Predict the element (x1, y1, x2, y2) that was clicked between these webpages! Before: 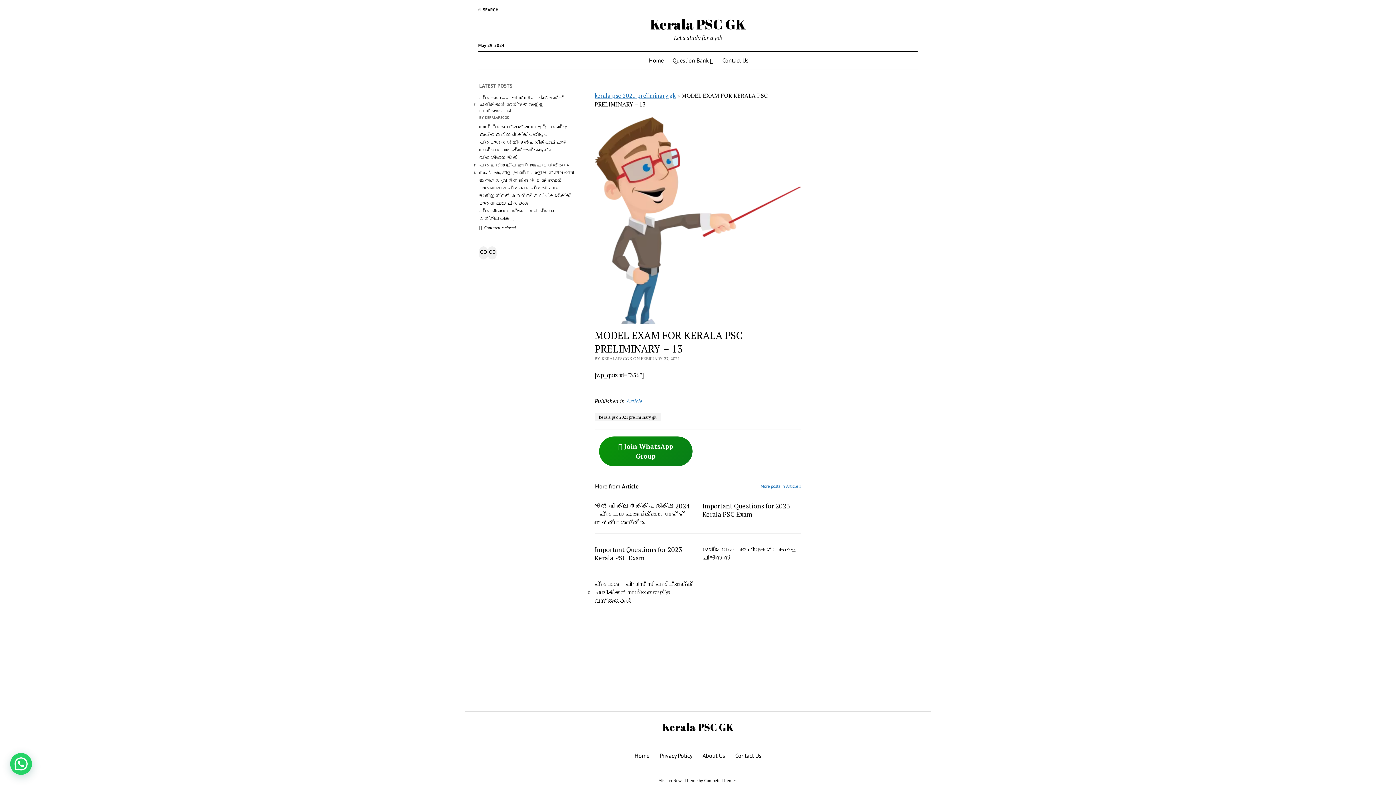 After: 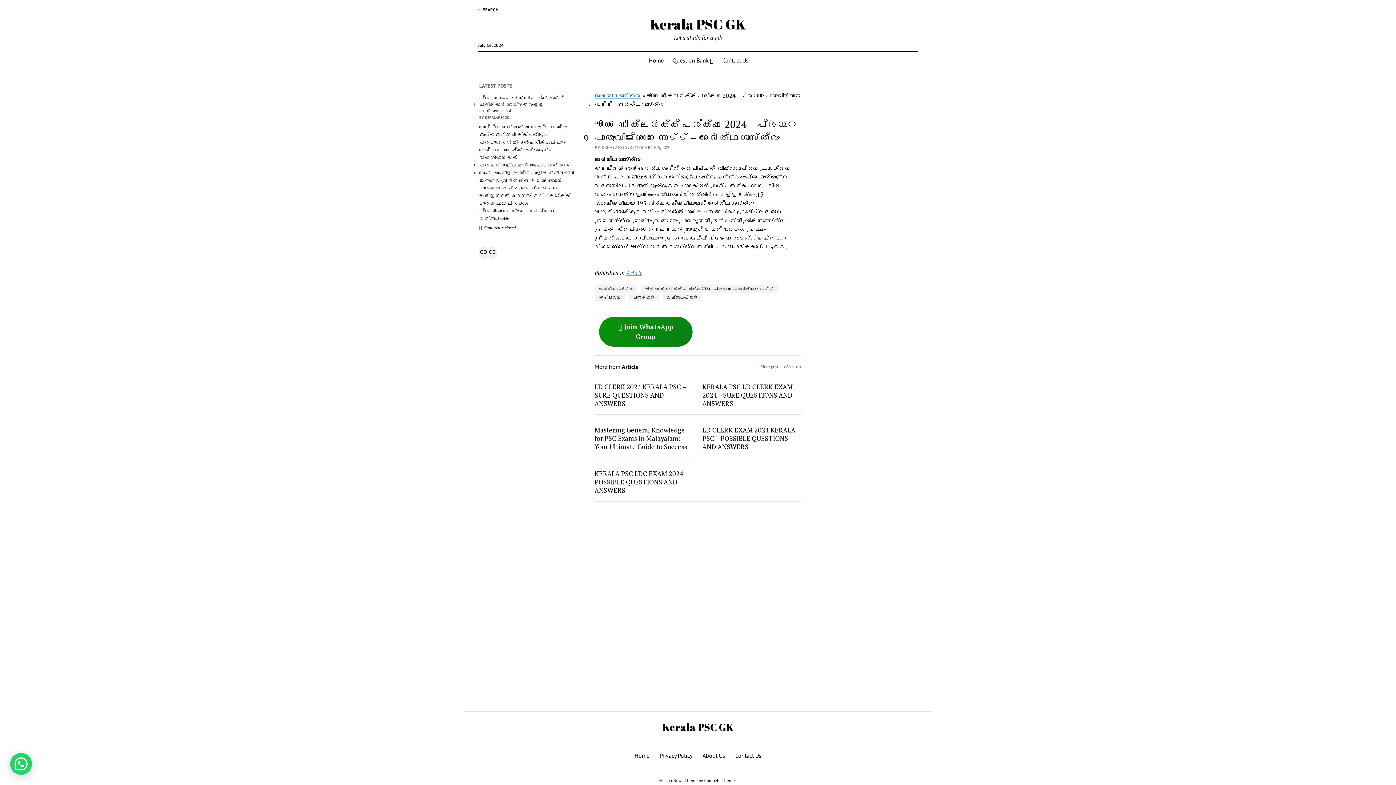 Action: bbox: (594, 502, 693, 527) label: എൽ ഡി ക്ലർക്ക് പരീക്ഷ 2024 – പ്രധാന പൊതുവിജ്ഞാന നോട്ട് – അർത്ഥശാസ്ത്രം